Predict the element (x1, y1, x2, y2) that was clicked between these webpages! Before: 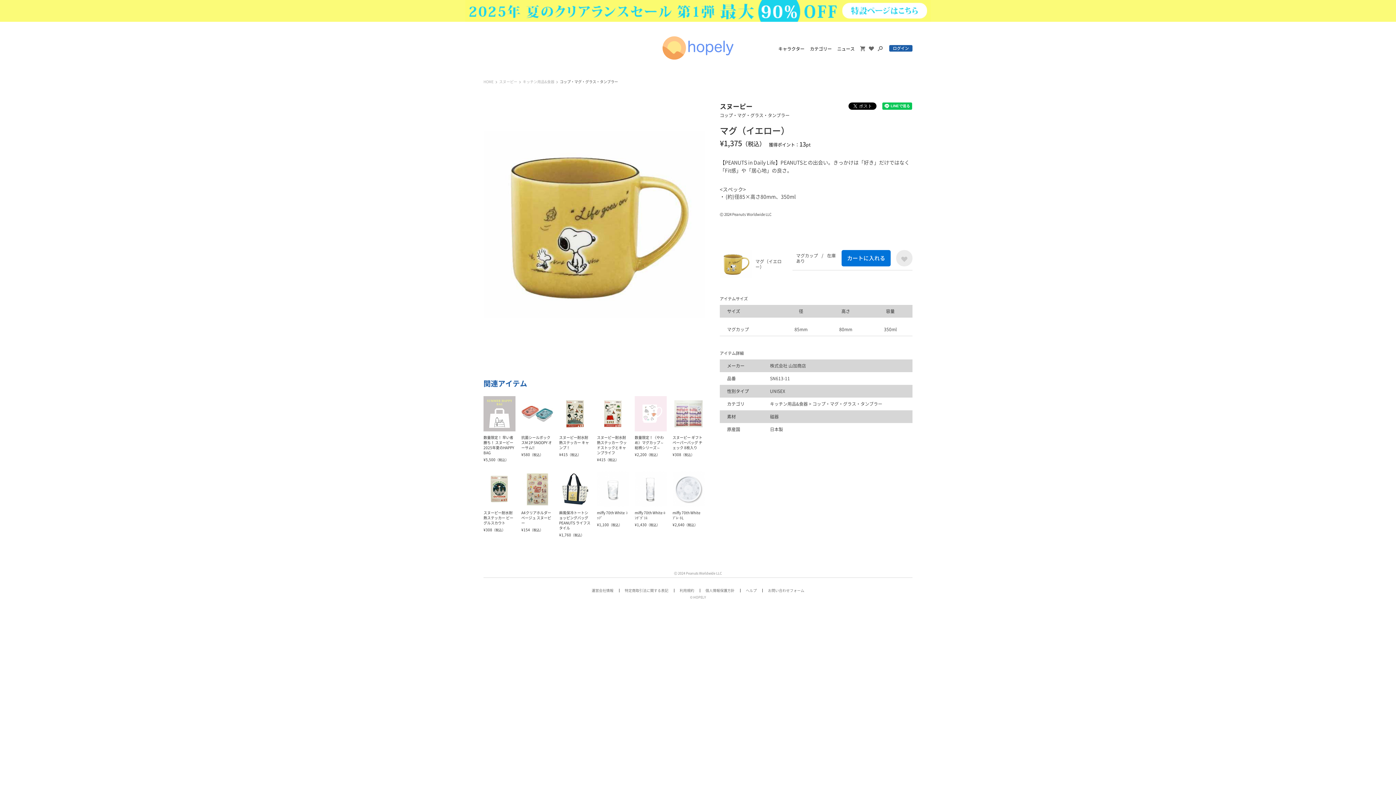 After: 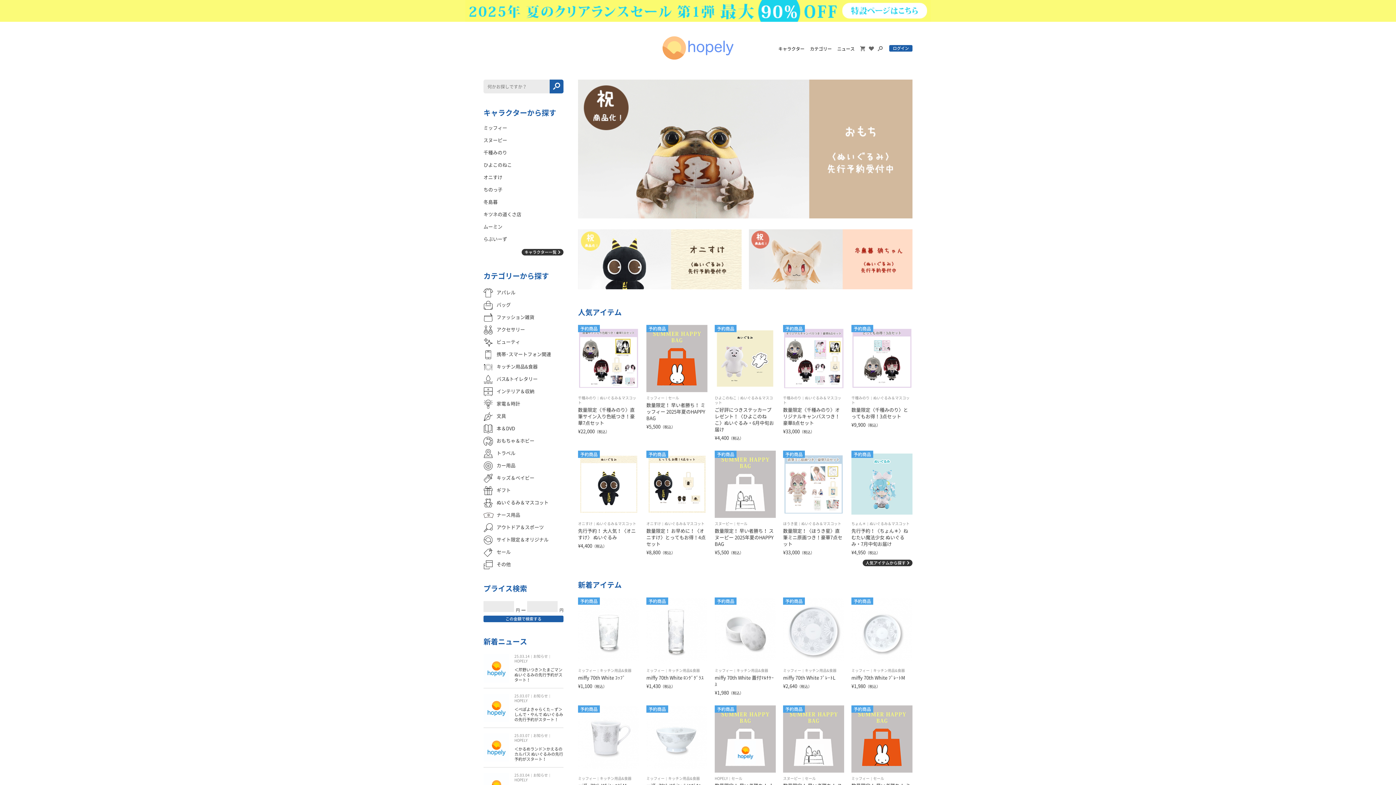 Action: bbox: (662, 45, 733, 49)